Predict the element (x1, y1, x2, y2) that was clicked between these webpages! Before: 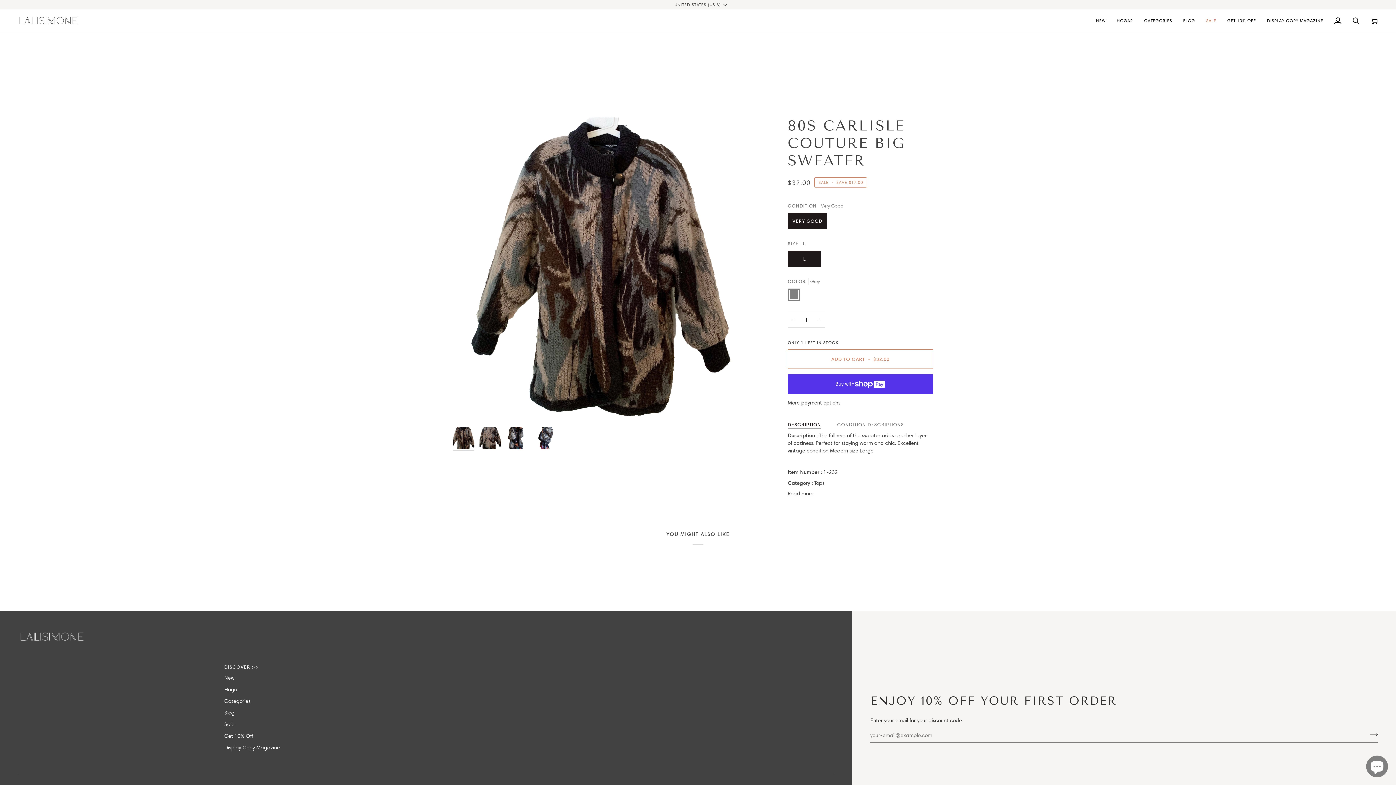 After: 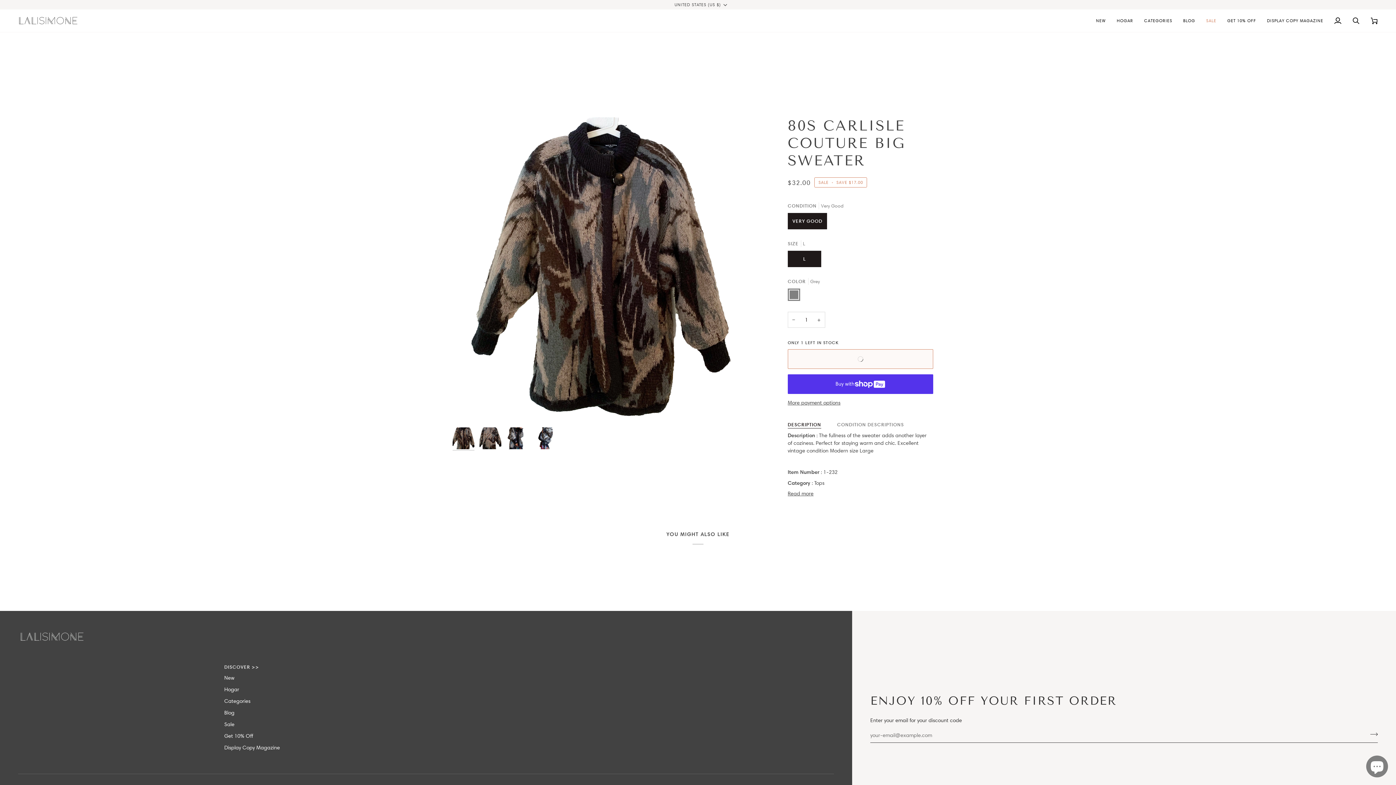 Action: bbox: (787, 349, 933, 369) label: Add to Cart